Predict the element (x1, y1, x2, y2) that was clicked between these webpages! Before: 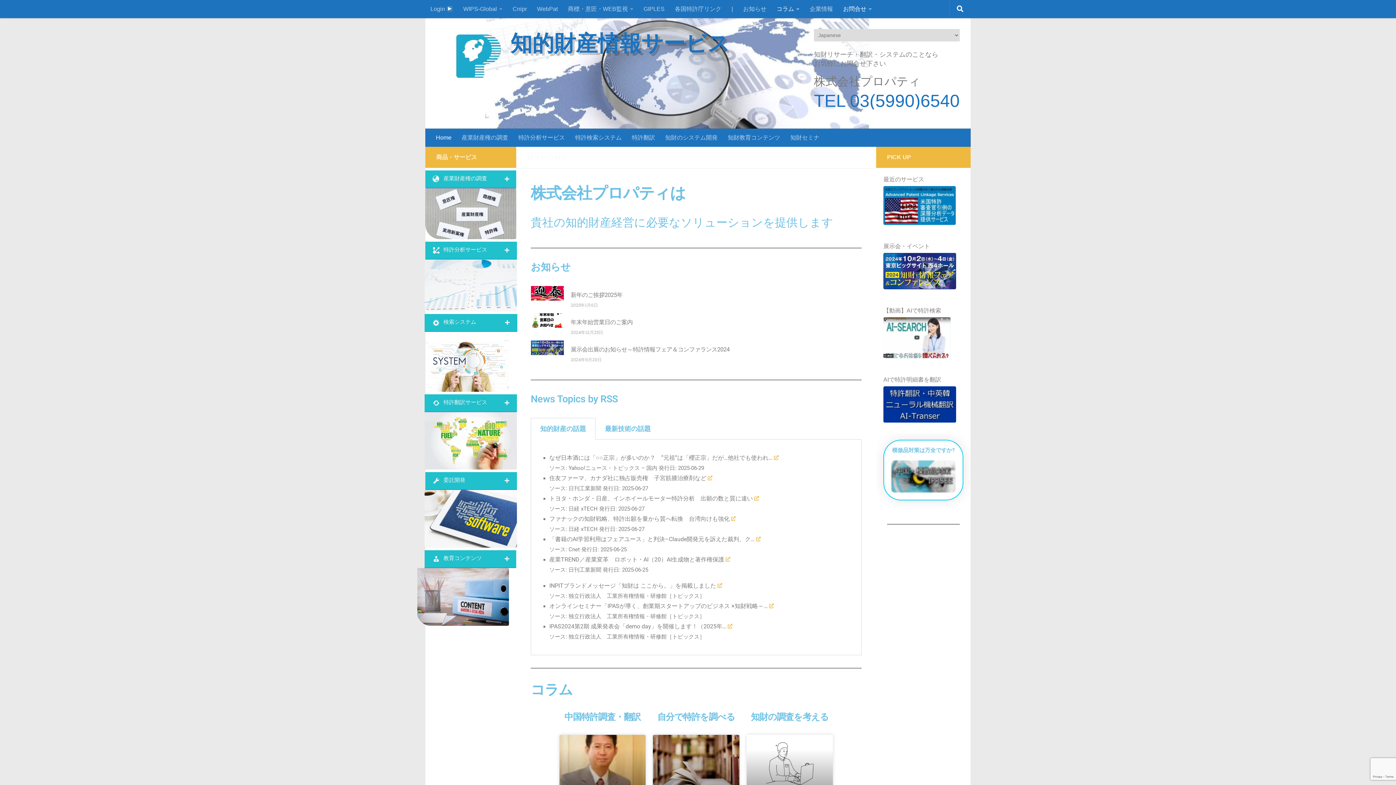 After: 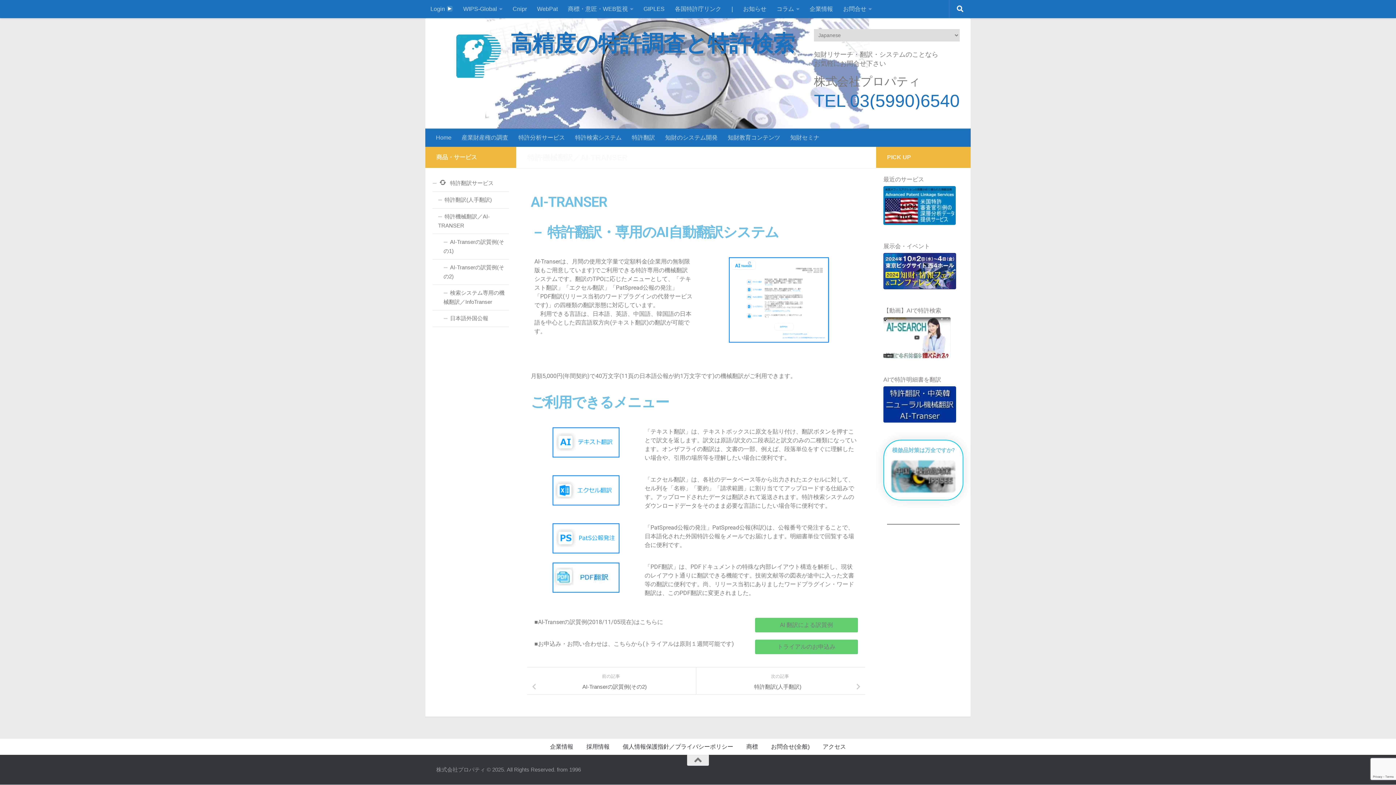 Action: bbox: (883, 417, 956, 424)